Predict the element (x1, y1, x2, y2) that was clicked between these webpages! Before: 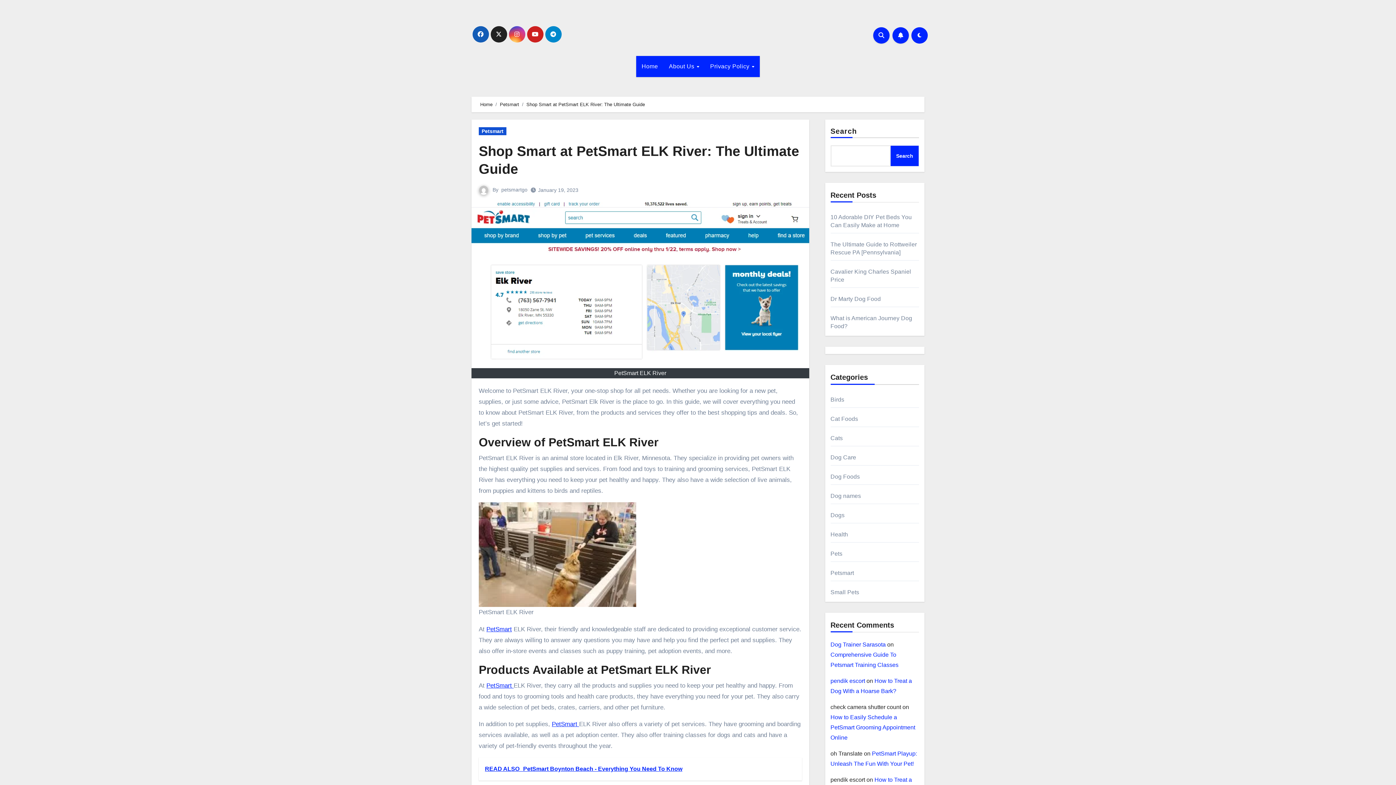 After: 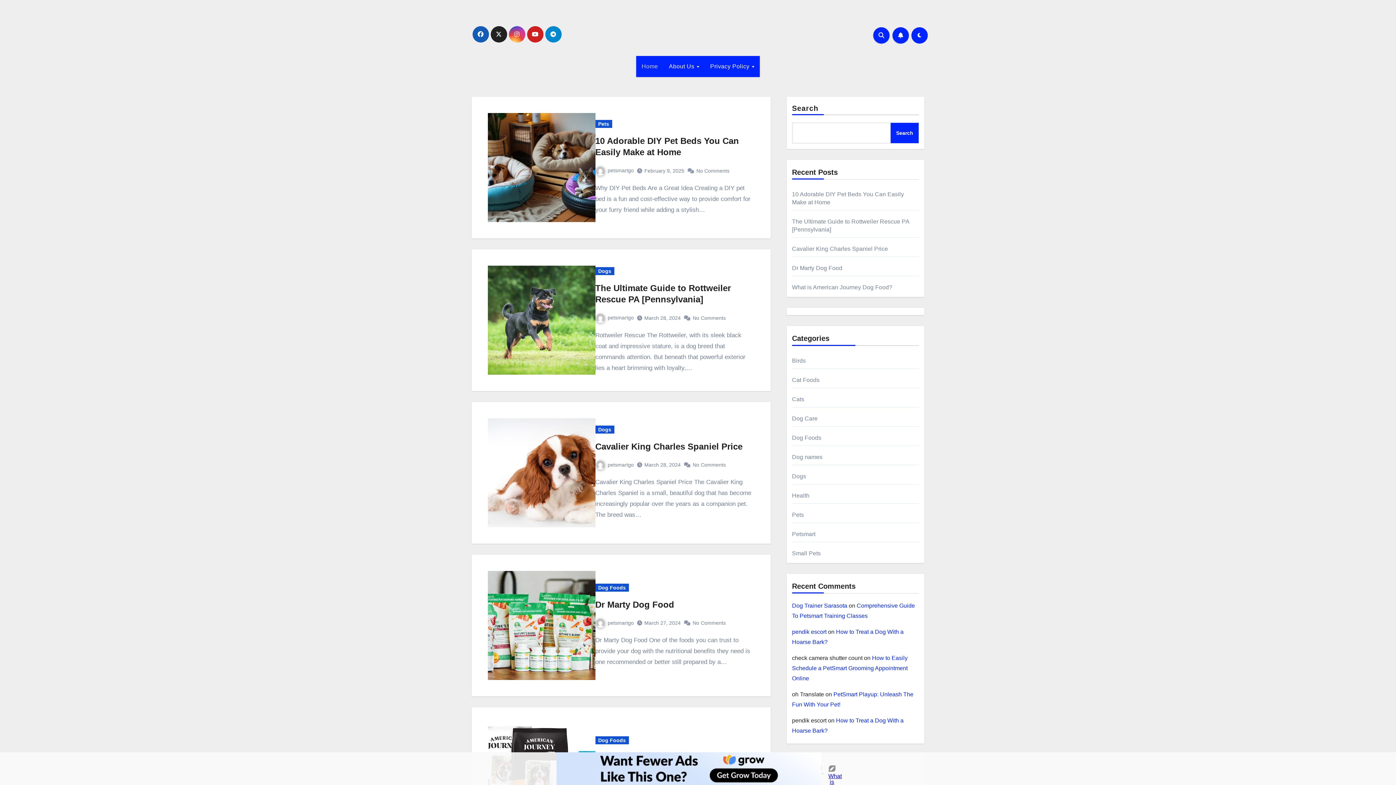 Action: bbox: (480, 101, 492, 107) label: Home